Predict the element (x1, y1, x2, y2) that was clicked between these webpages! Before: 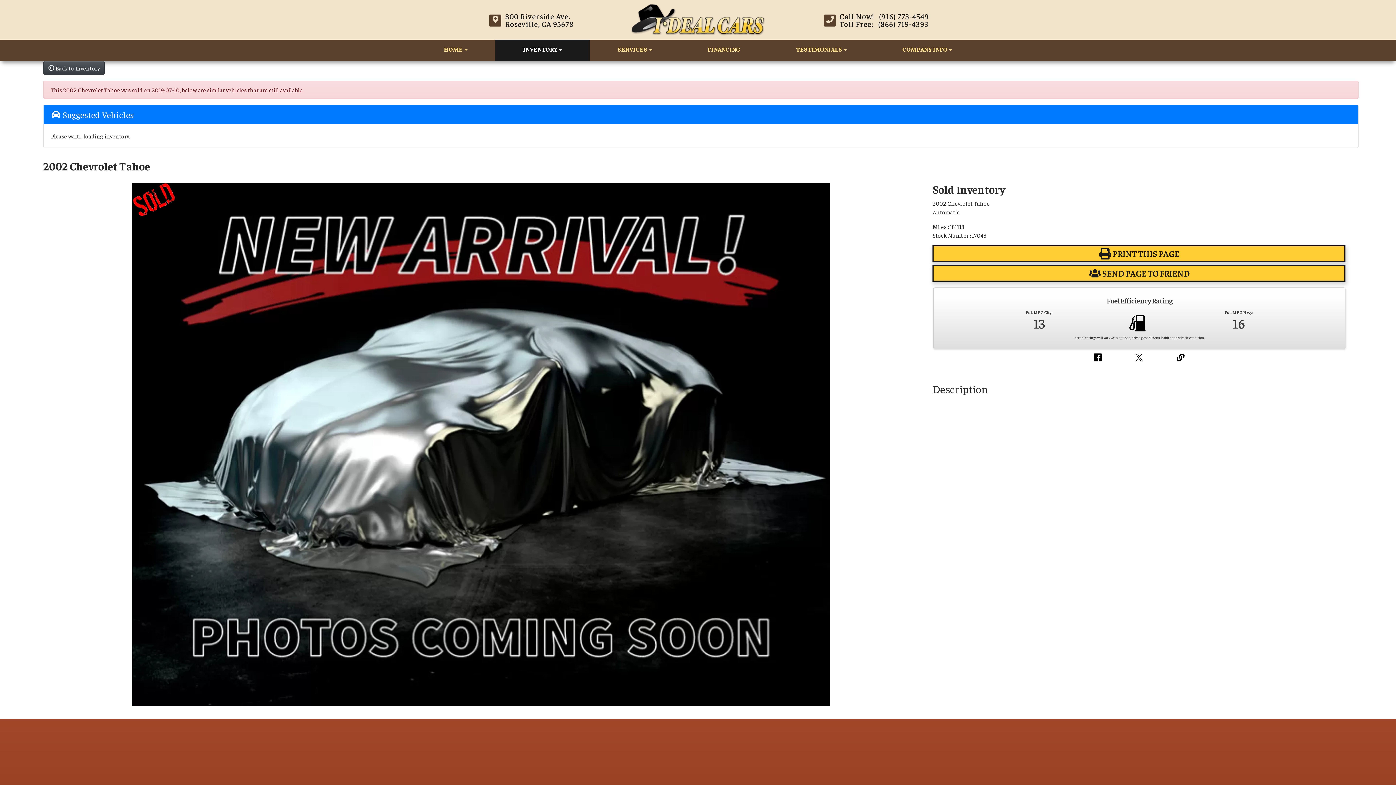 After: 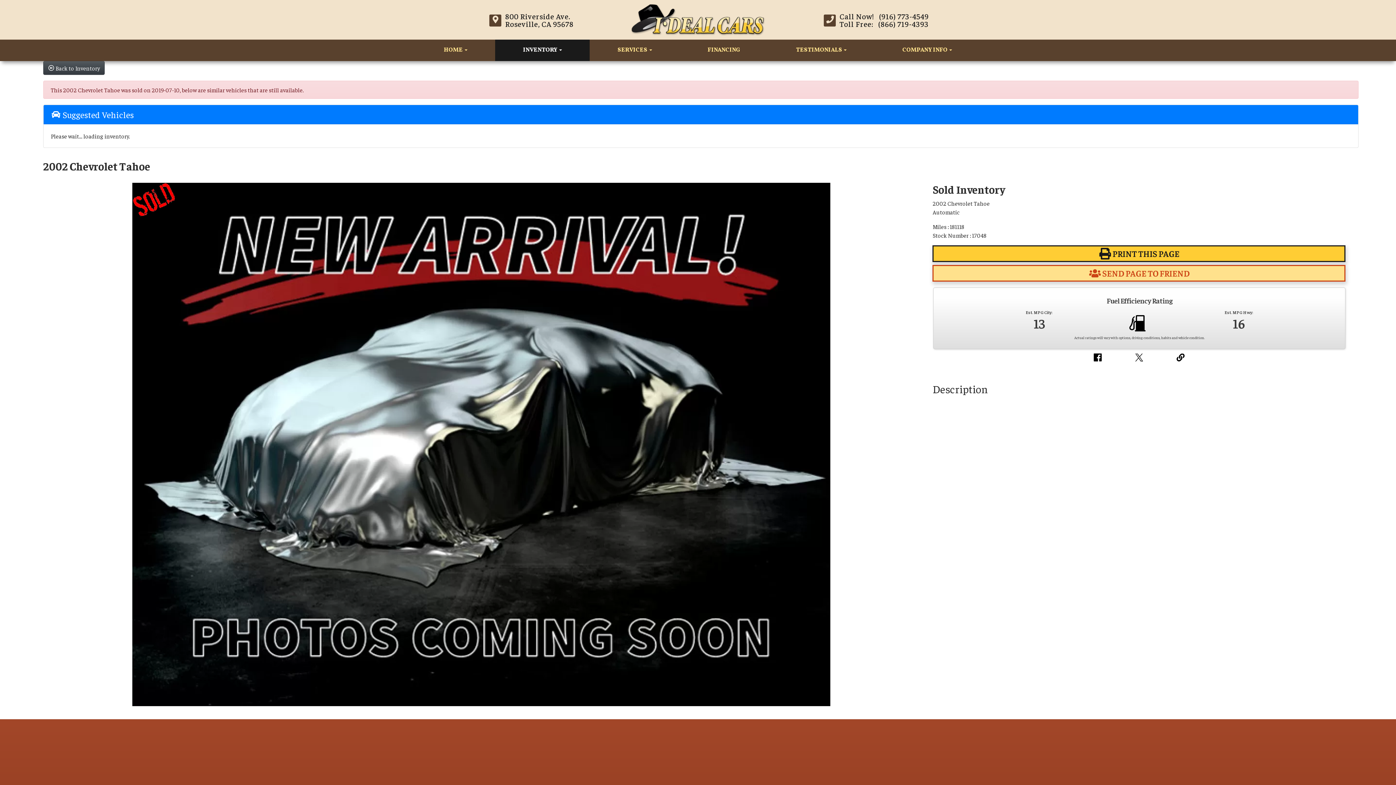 Action: label: SEND PAGE TO FRIEND bbox: (932, 264, 1345, 281)